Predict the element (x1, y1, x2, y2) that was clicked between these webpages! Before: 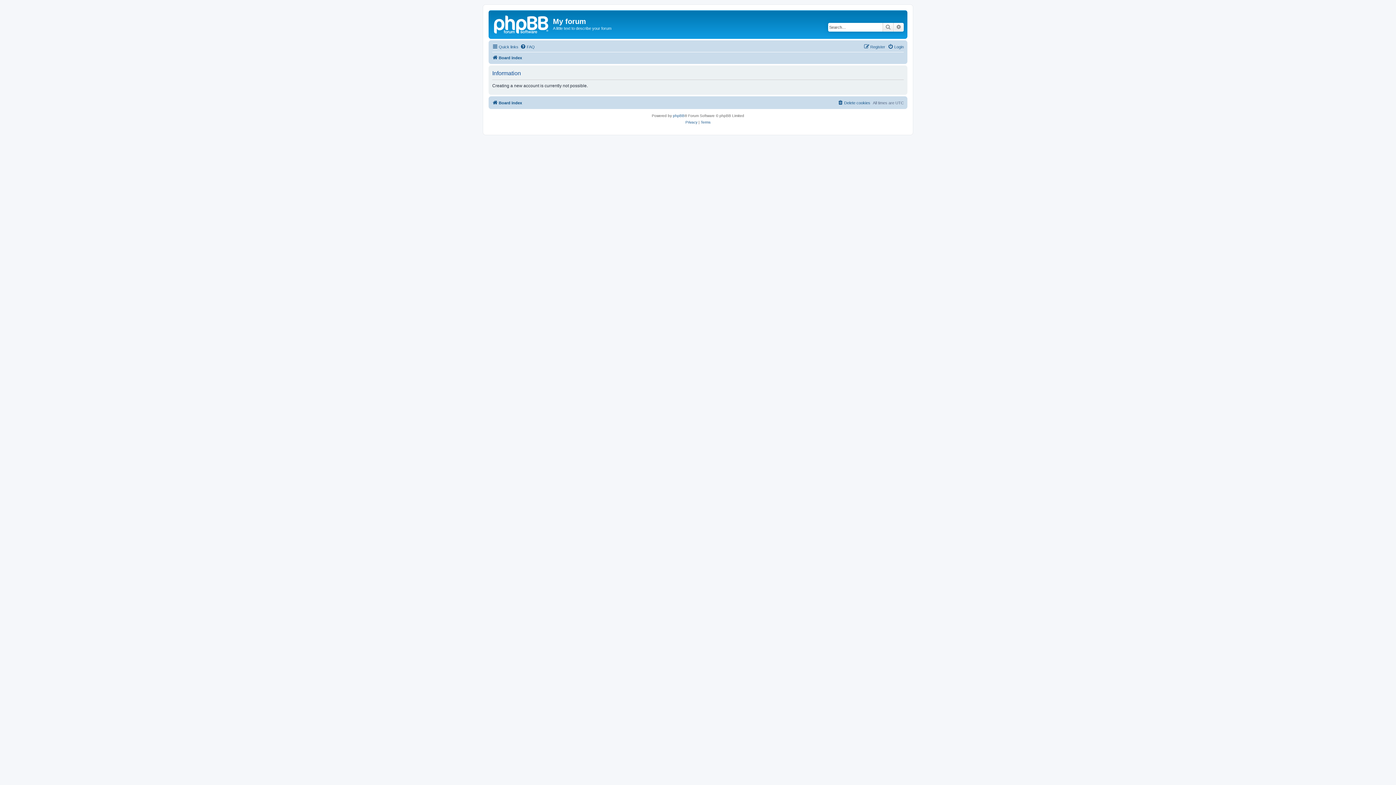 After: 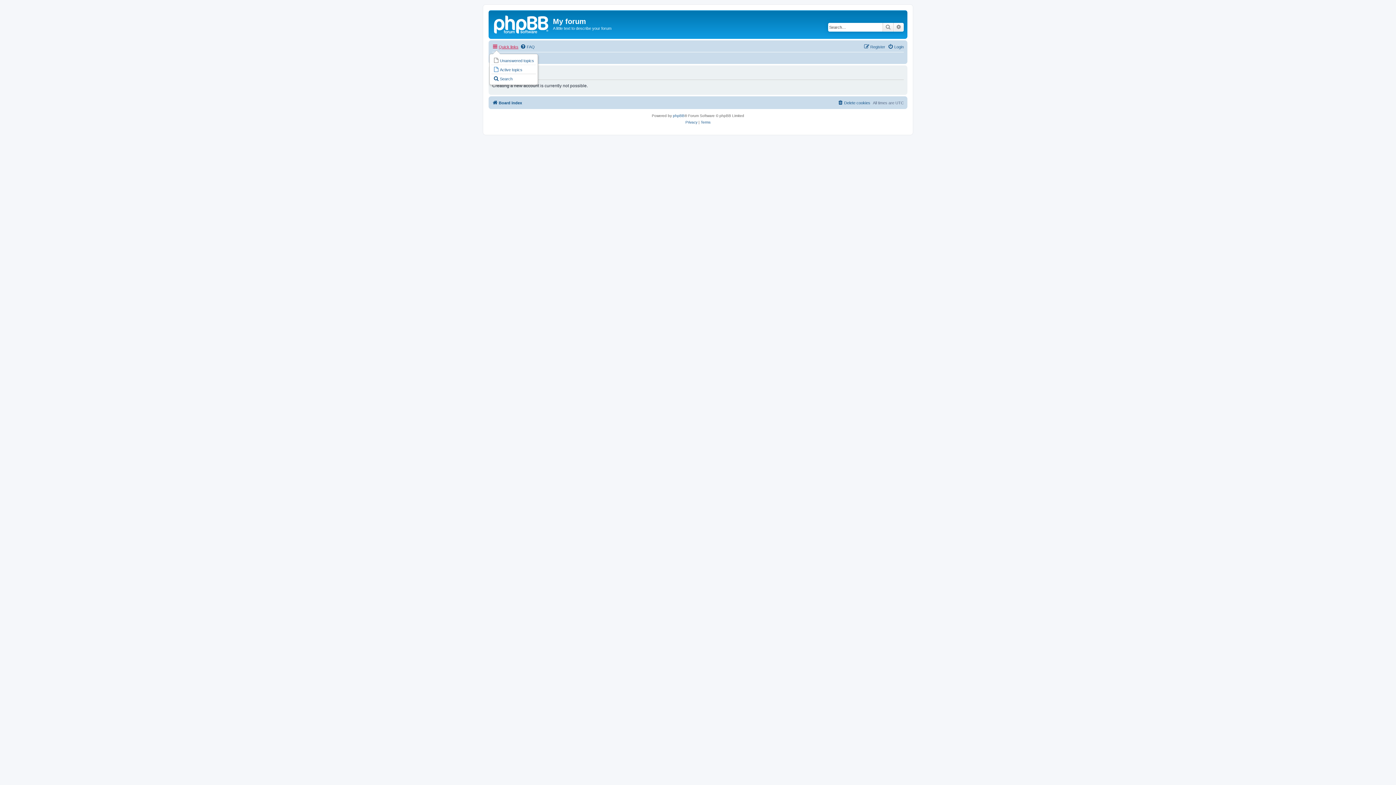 Action: label: Quick links bbox: (492, 42, 518, 51)